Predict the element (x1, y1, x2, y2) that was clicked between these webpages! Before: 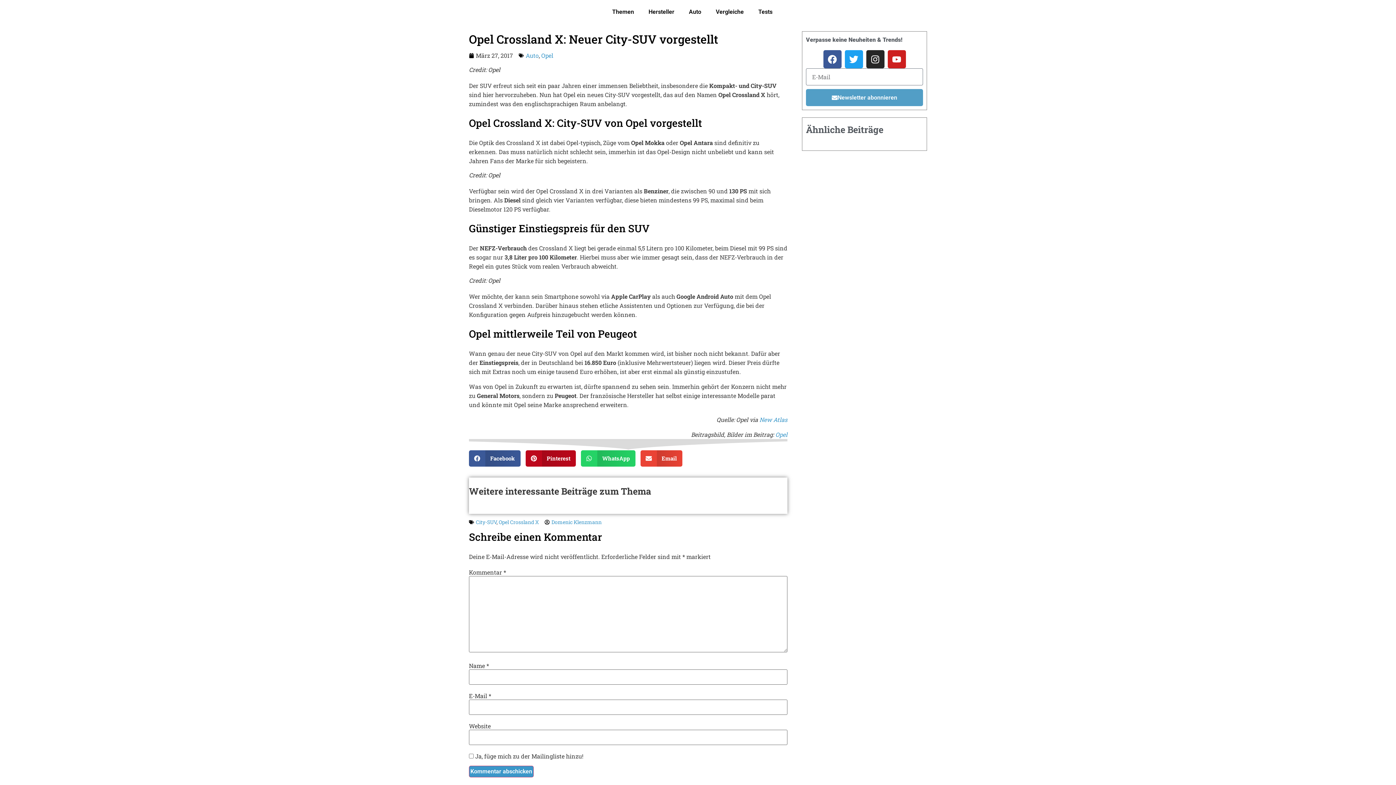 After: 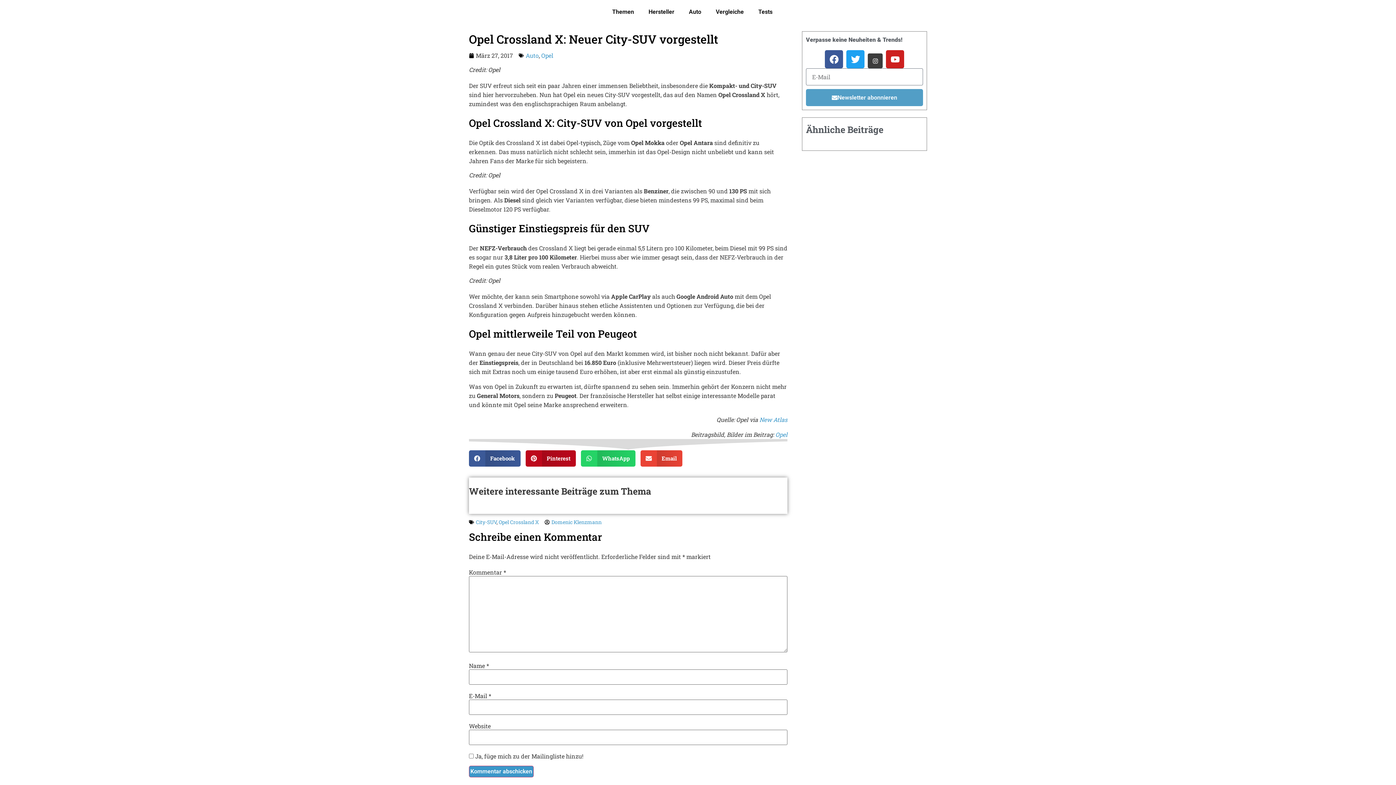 Action: label: Instagram bbox: (866, 50, 884, 68)